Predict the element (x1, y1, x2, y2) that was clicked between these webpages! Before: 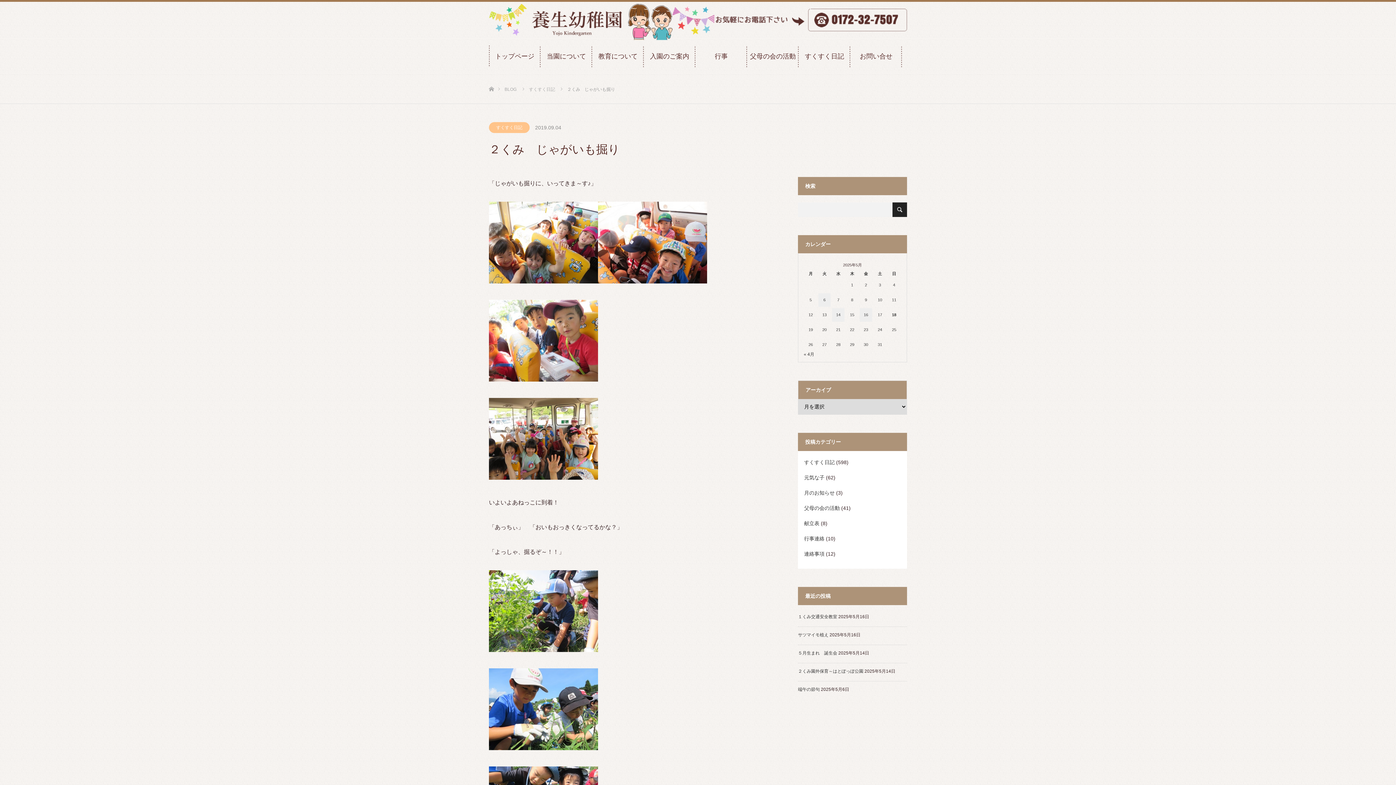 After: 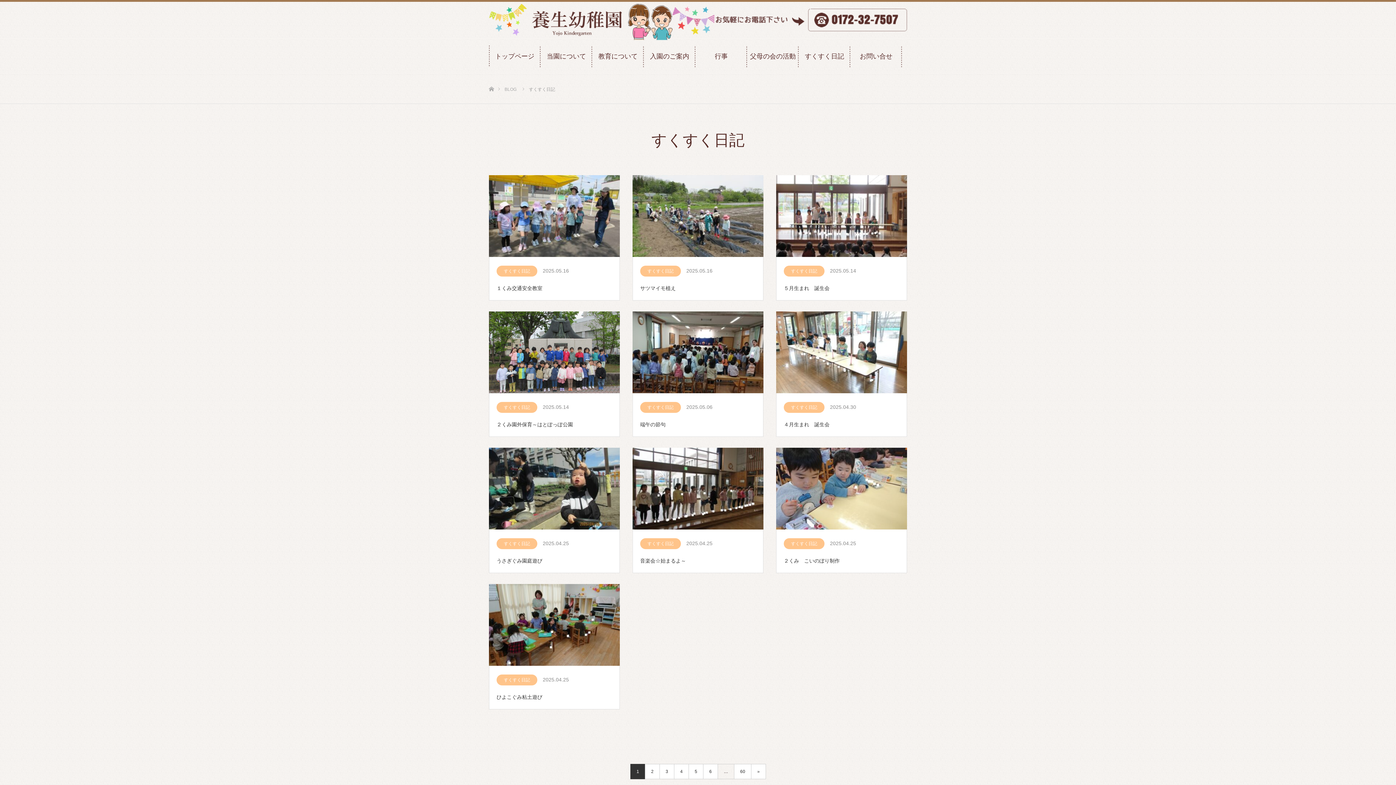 Action: label: すくすく日記 bbox: (804, 459, 834, 465)